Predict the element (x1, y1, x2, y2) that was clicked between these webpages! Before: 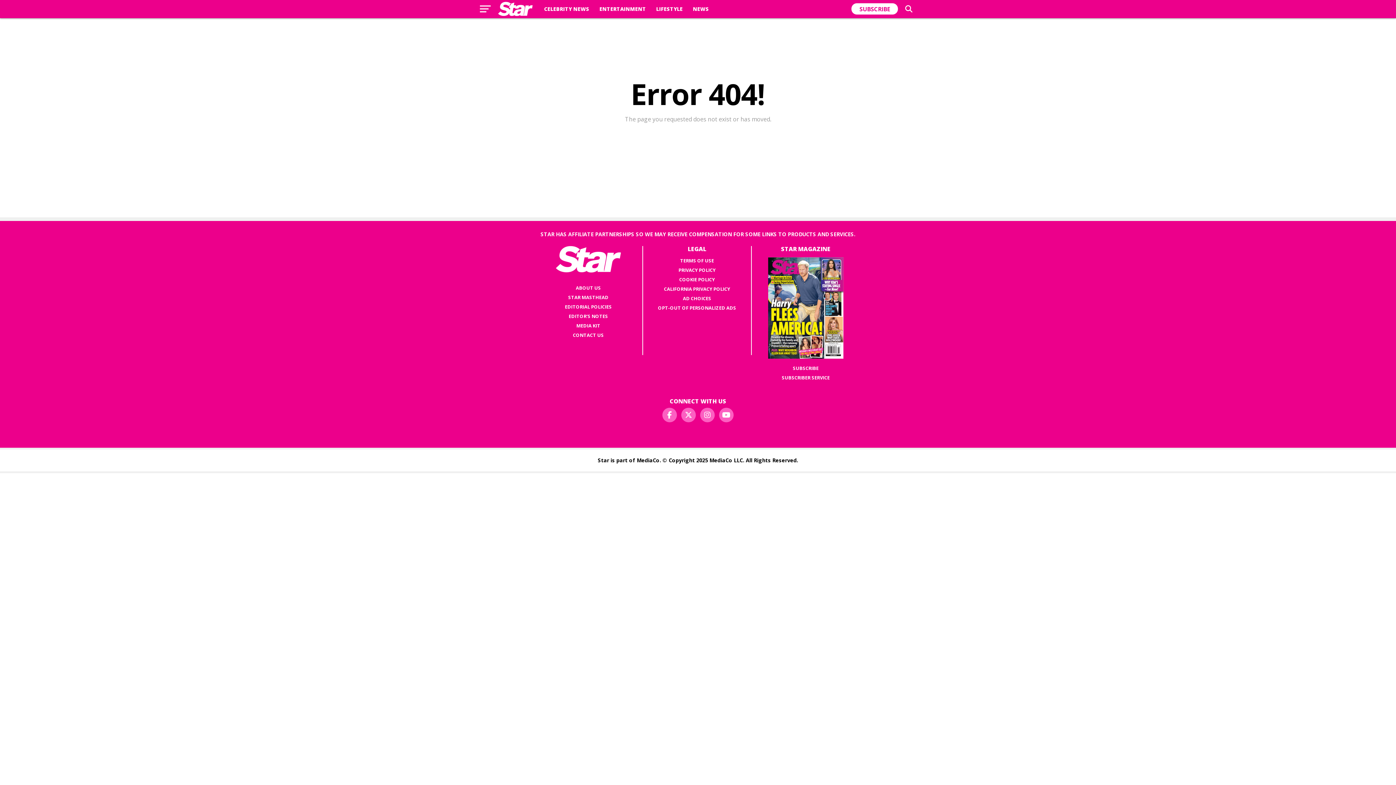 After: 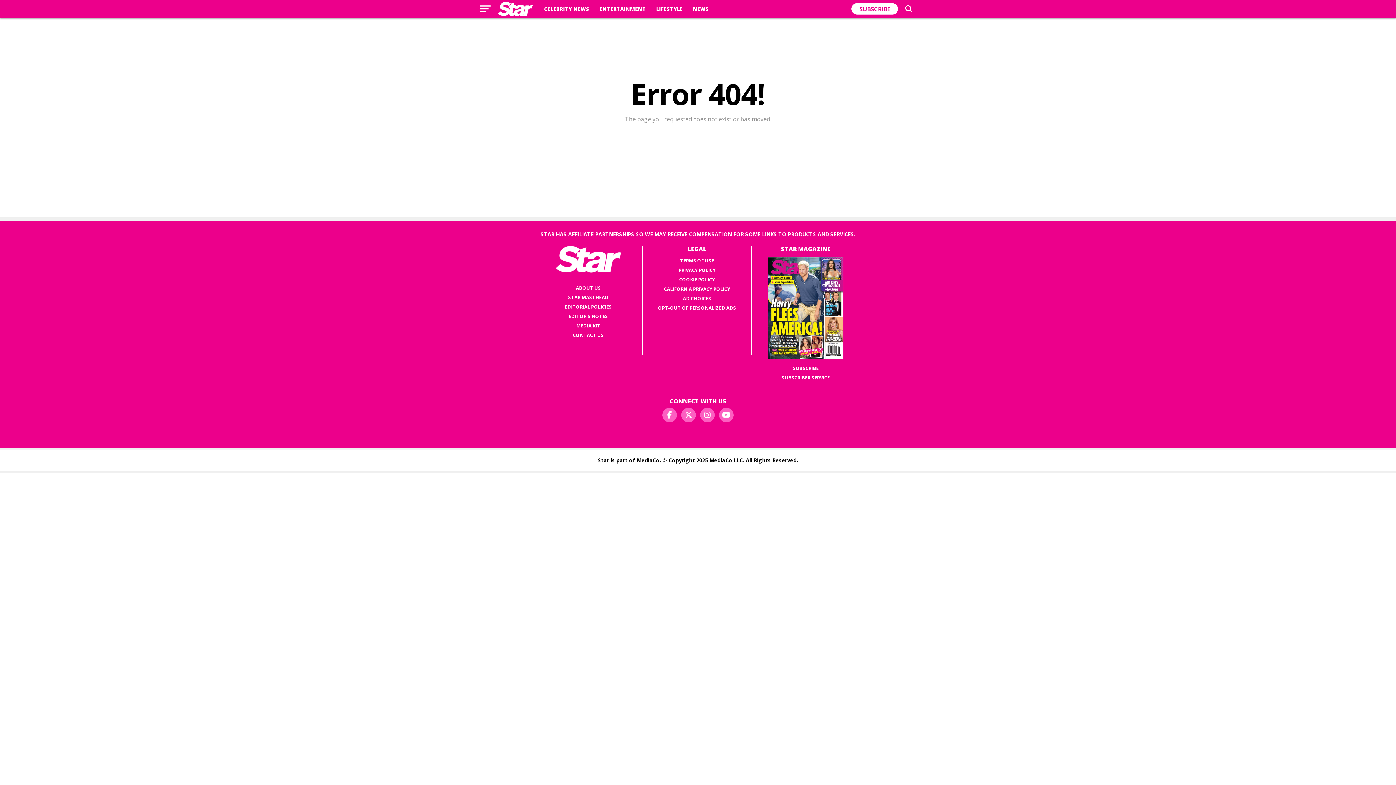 Action: label: SUBSCRIBE bbox: (793, 365, 818, 371)